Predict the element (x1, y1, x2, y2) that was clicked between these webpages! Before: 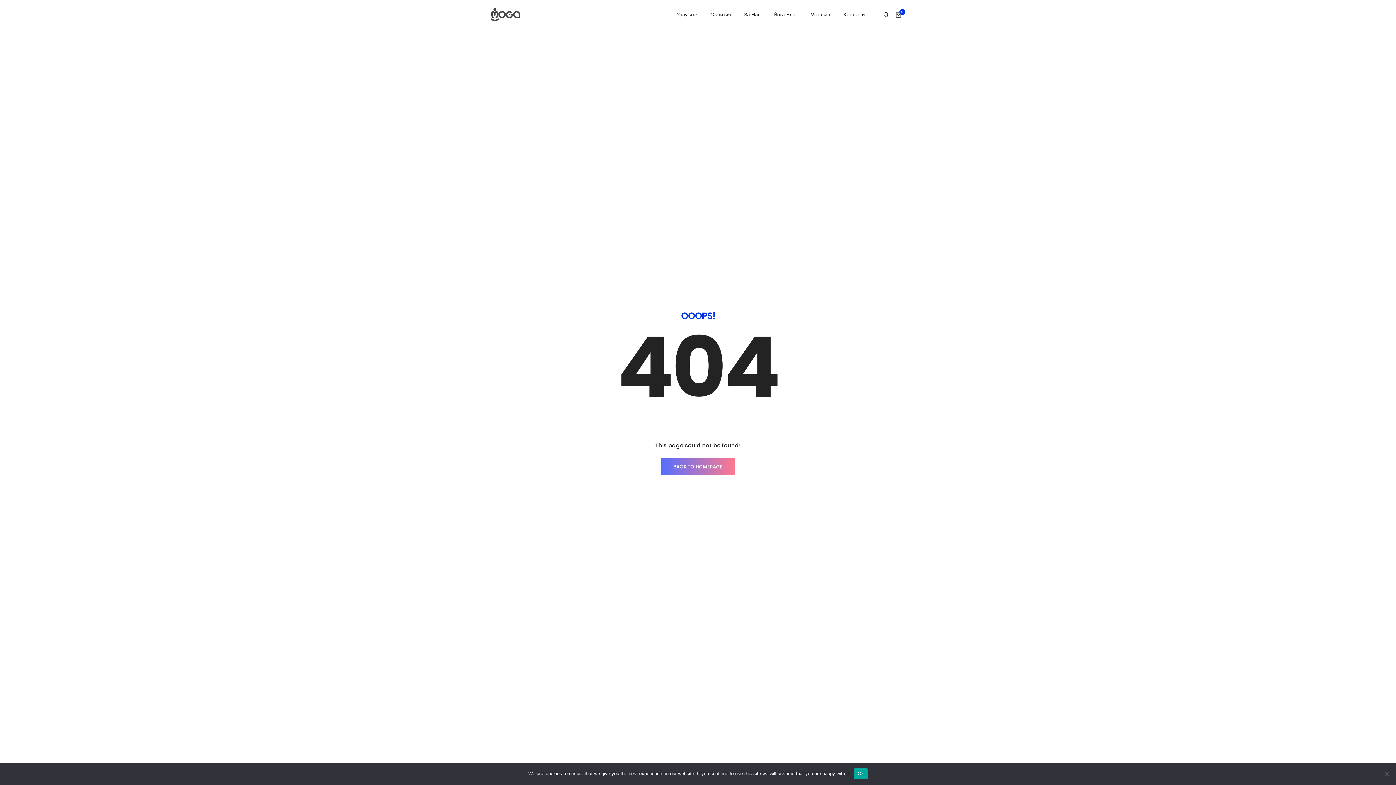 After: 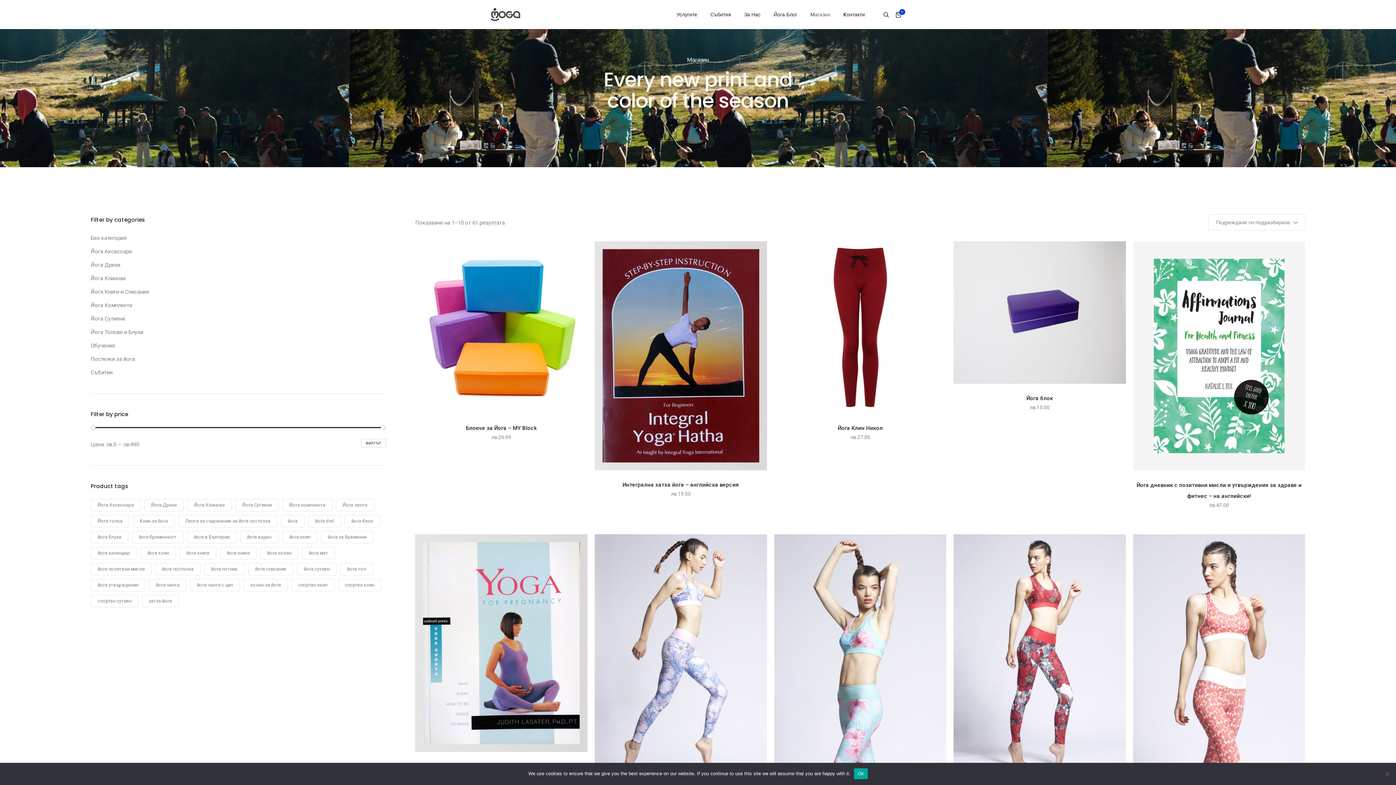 Action: label: Mагазин bbox: (810, 0, 830, 29)